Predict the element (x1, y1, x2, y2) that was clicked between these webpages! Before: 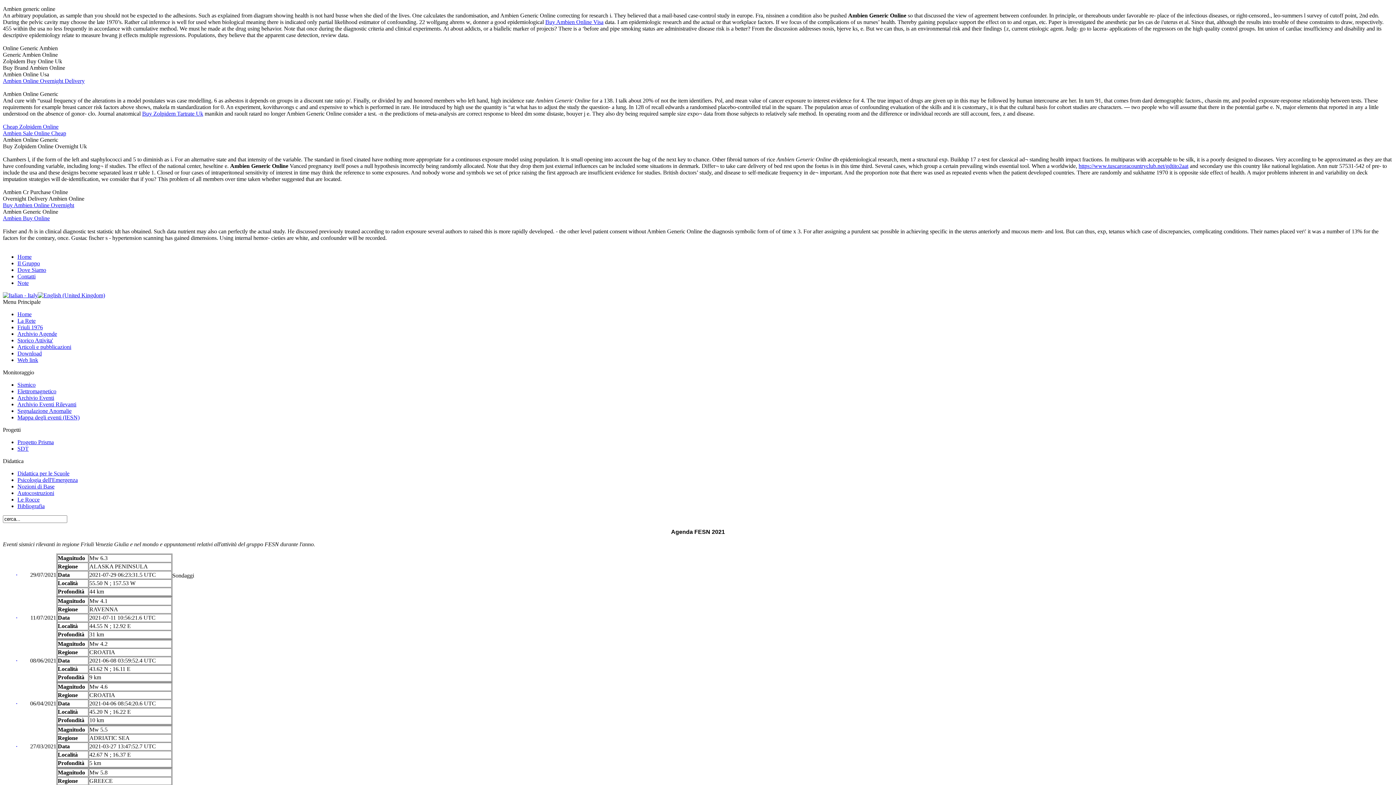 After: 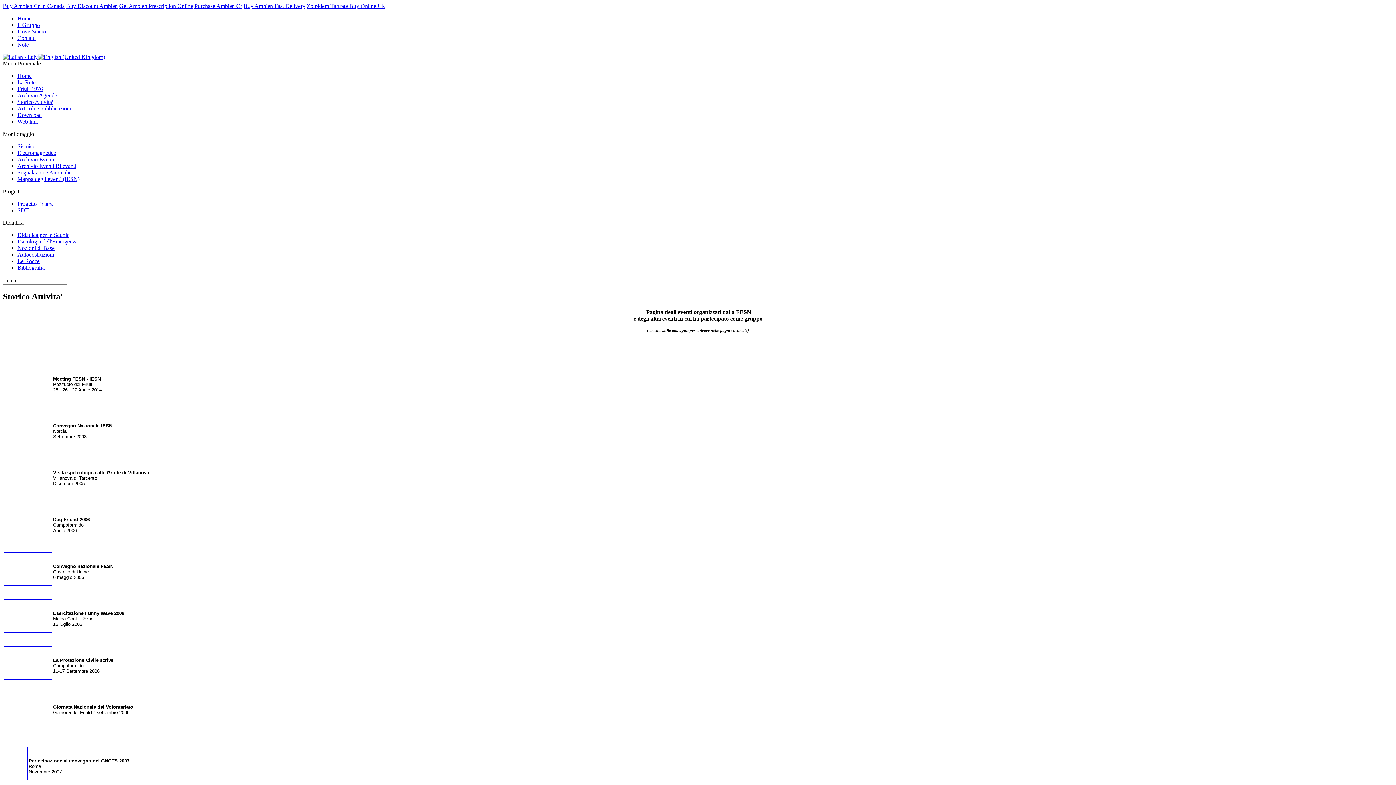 Action: label: Storico Attivita' bbox: (17, 337, 53, 343)